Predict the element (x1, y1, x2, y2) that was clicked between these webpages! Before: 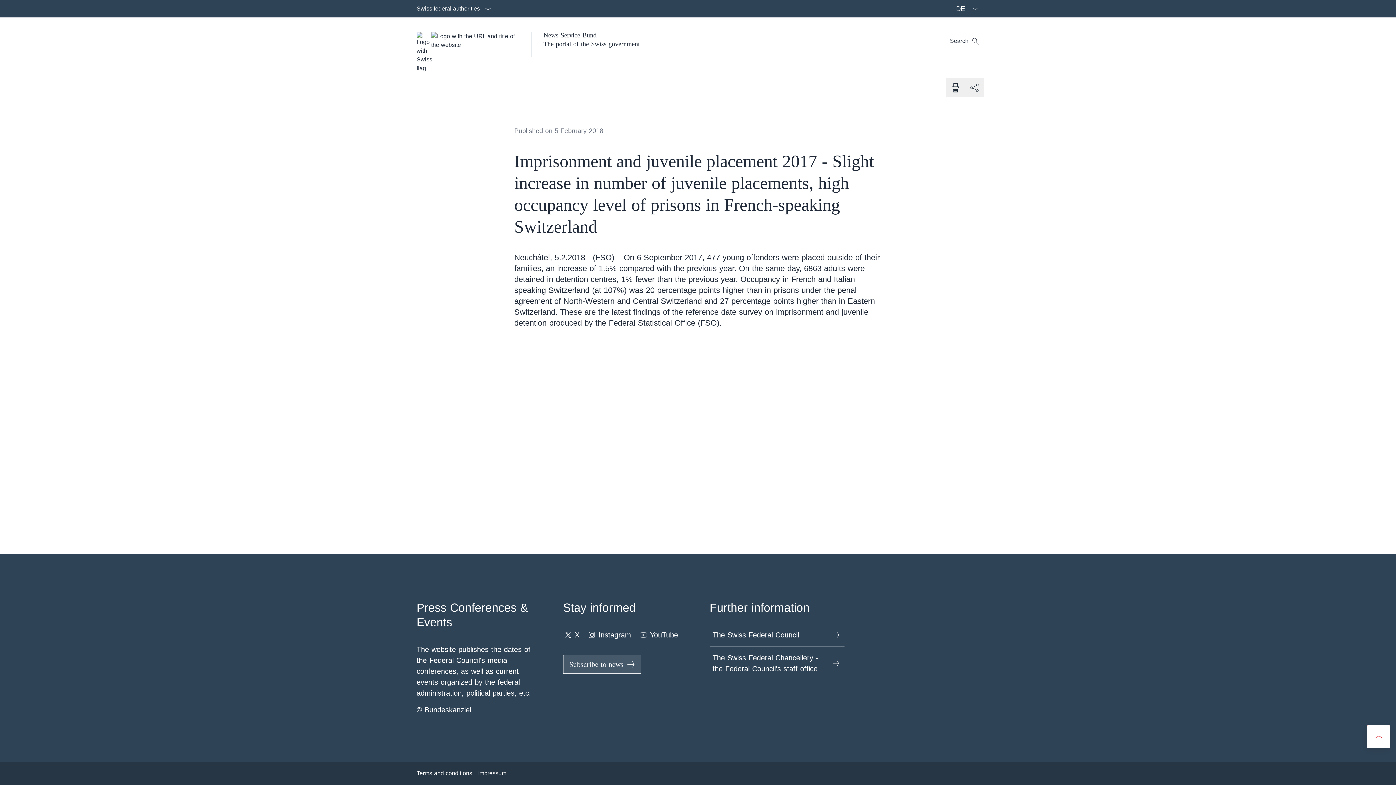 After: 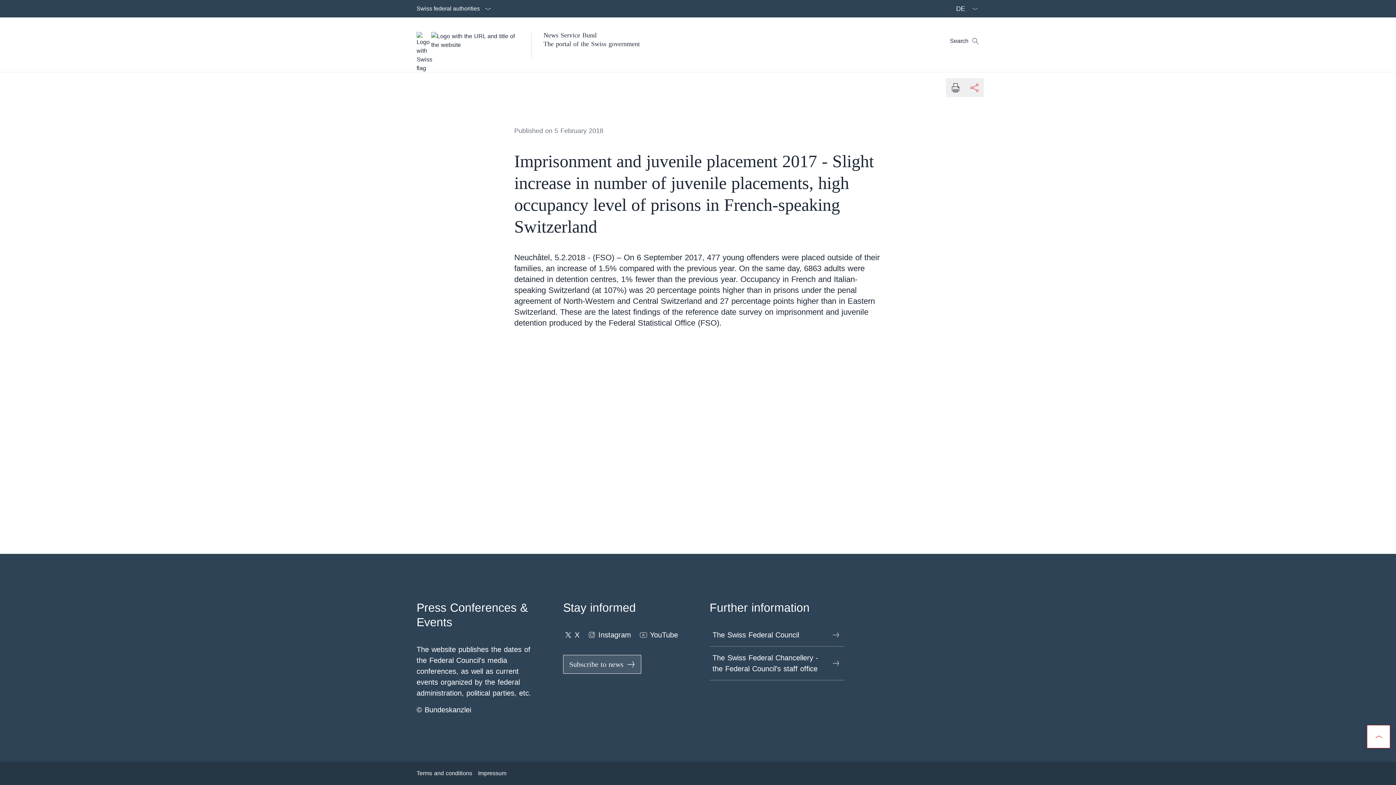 Action: label: Share document bbox: (965, 78, 984, 97)